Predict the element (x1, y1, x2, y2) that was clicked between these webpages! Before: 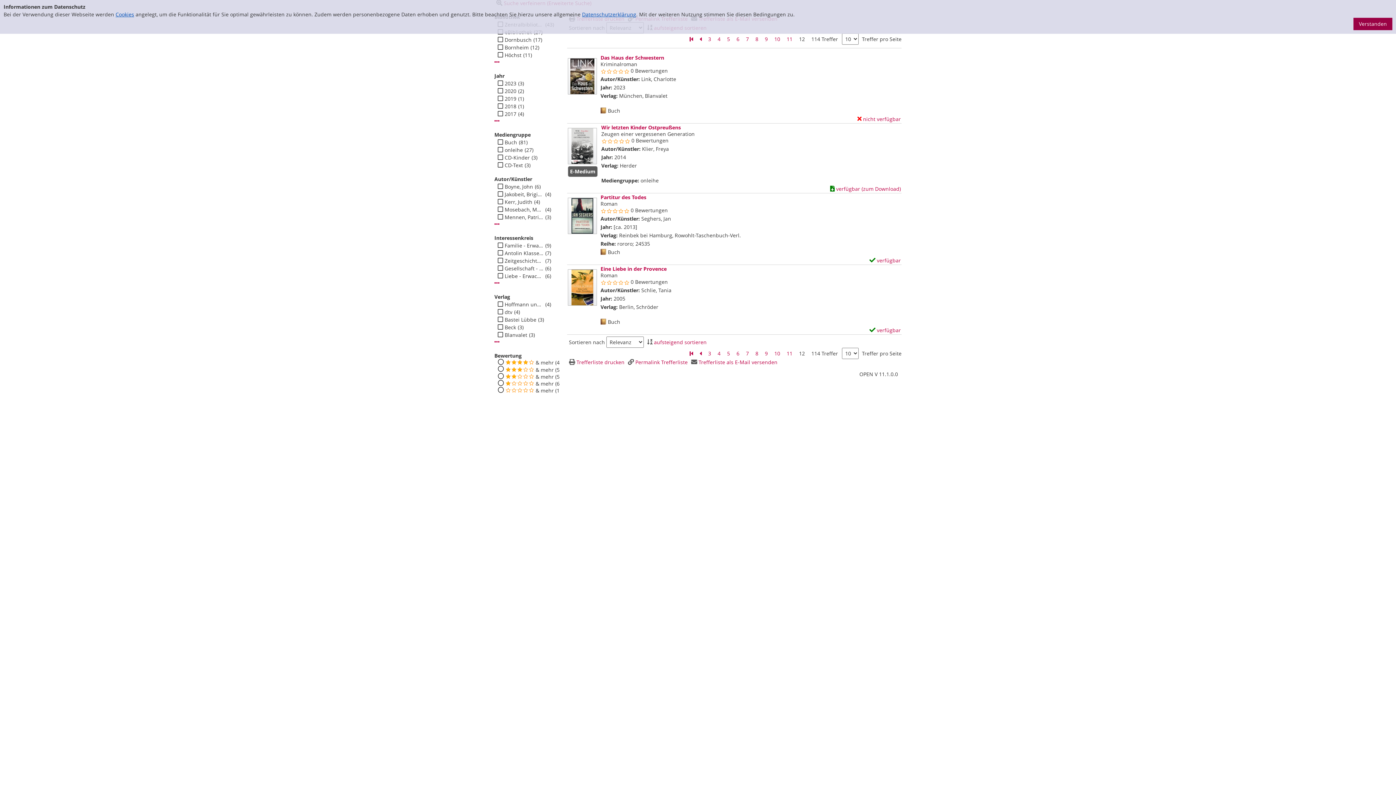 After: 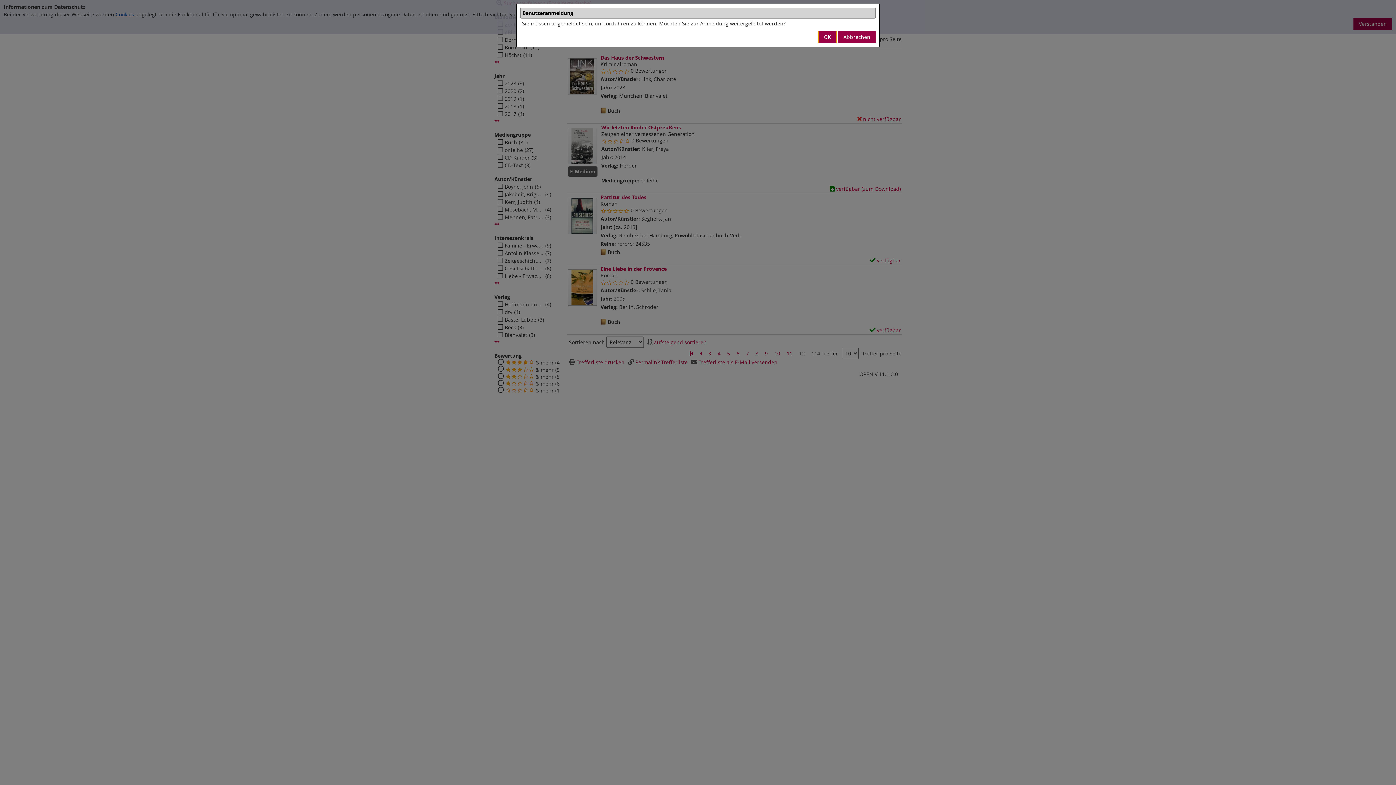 Action: bbox: (828, 185, 901, 192) label: verfügbar (zum Download)